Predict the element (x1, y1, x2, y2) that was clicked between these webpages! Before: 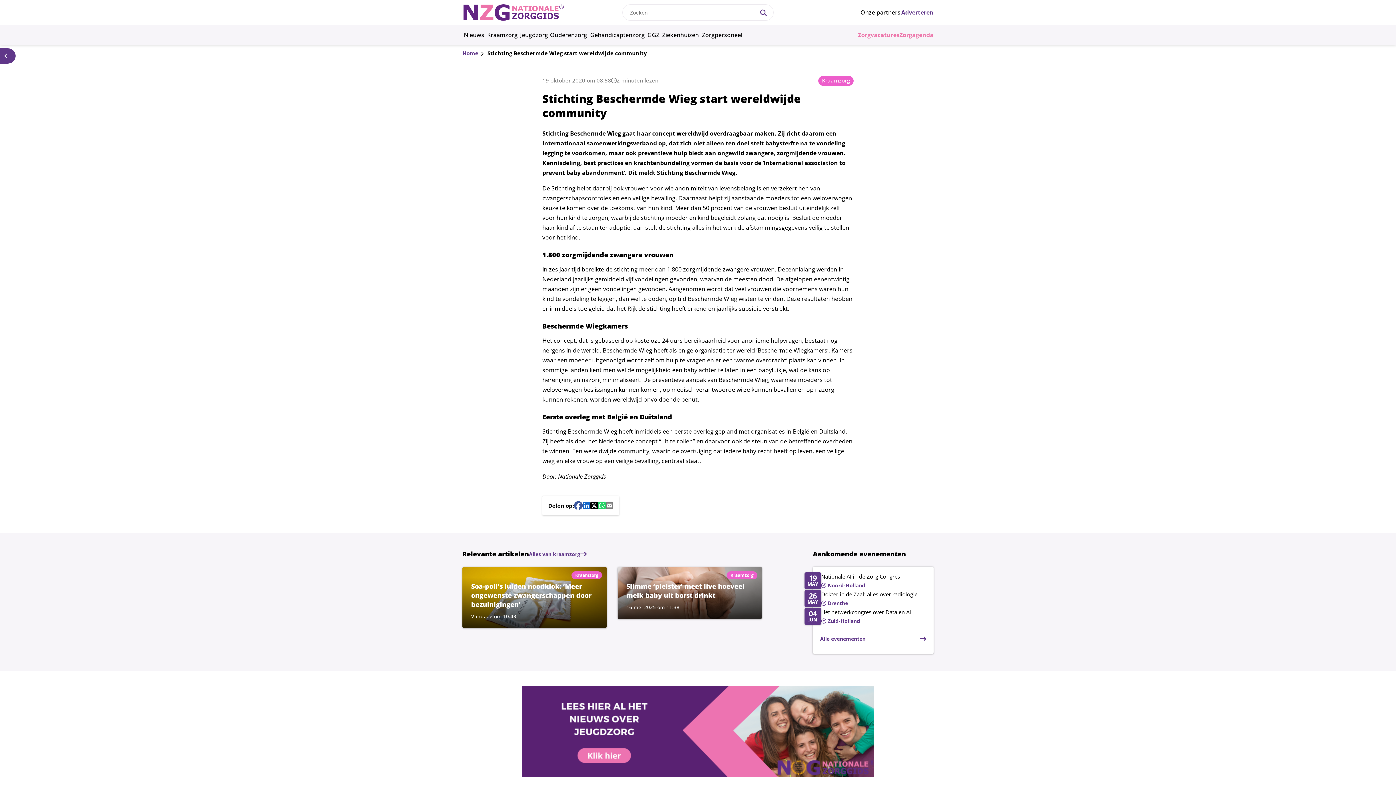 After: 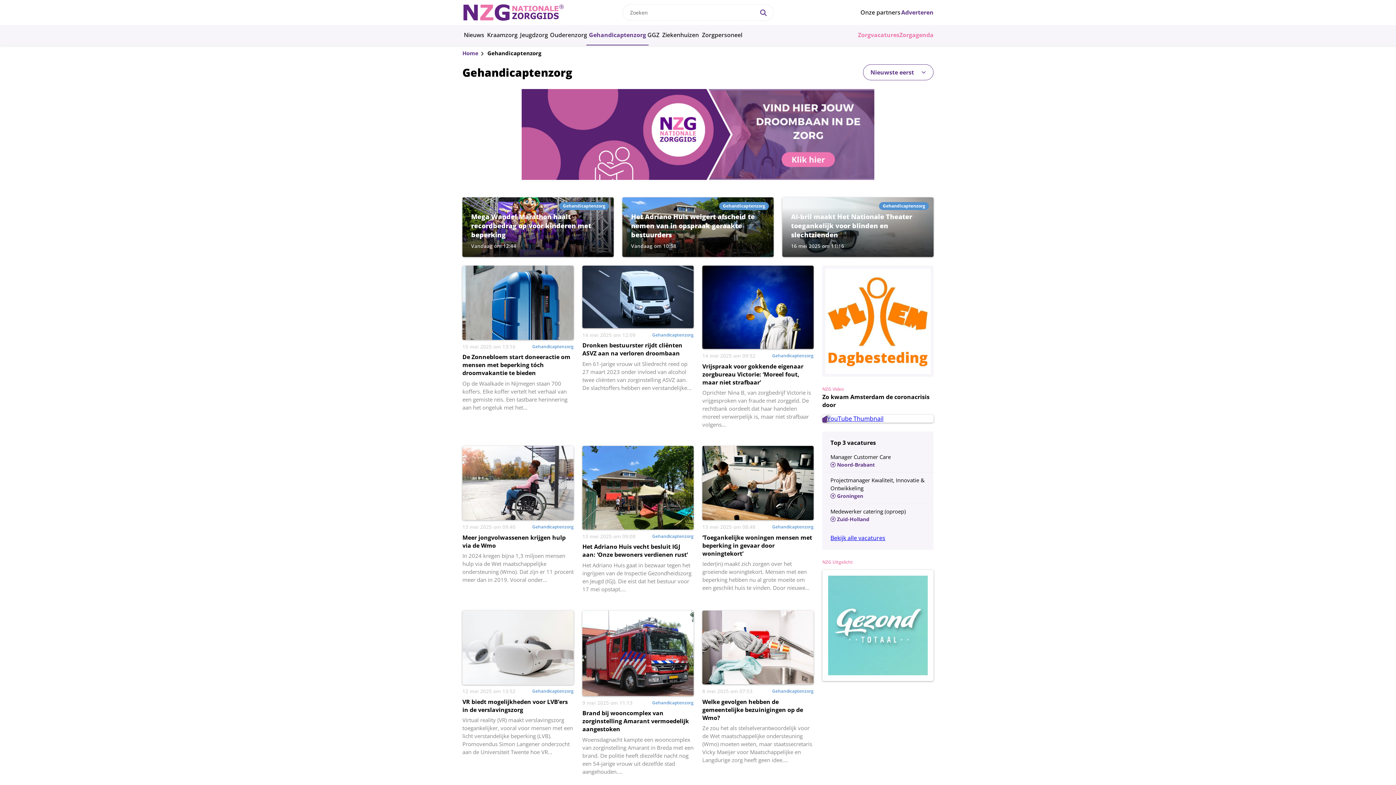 Action: label: Gehandicaptenzorg bbox: (588, 25, 646, 45)